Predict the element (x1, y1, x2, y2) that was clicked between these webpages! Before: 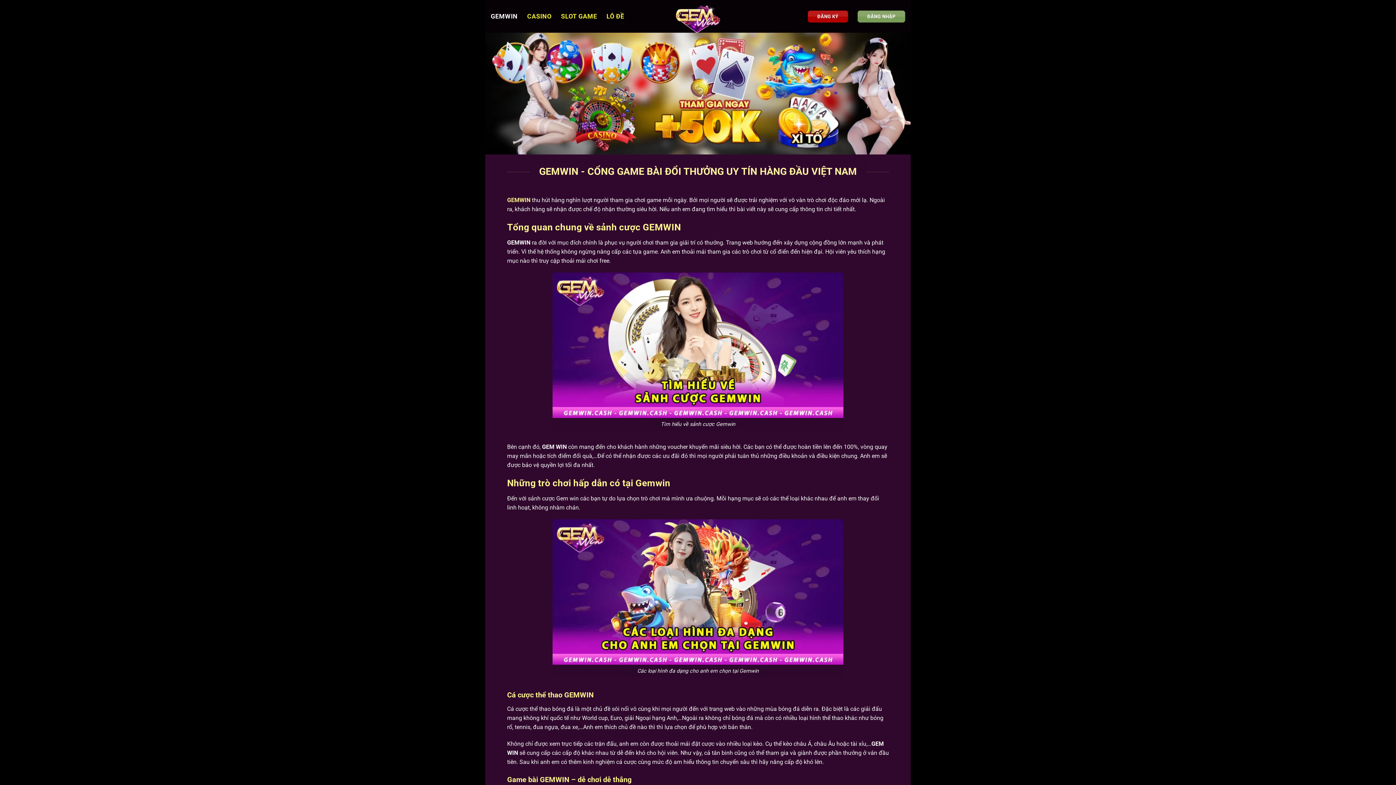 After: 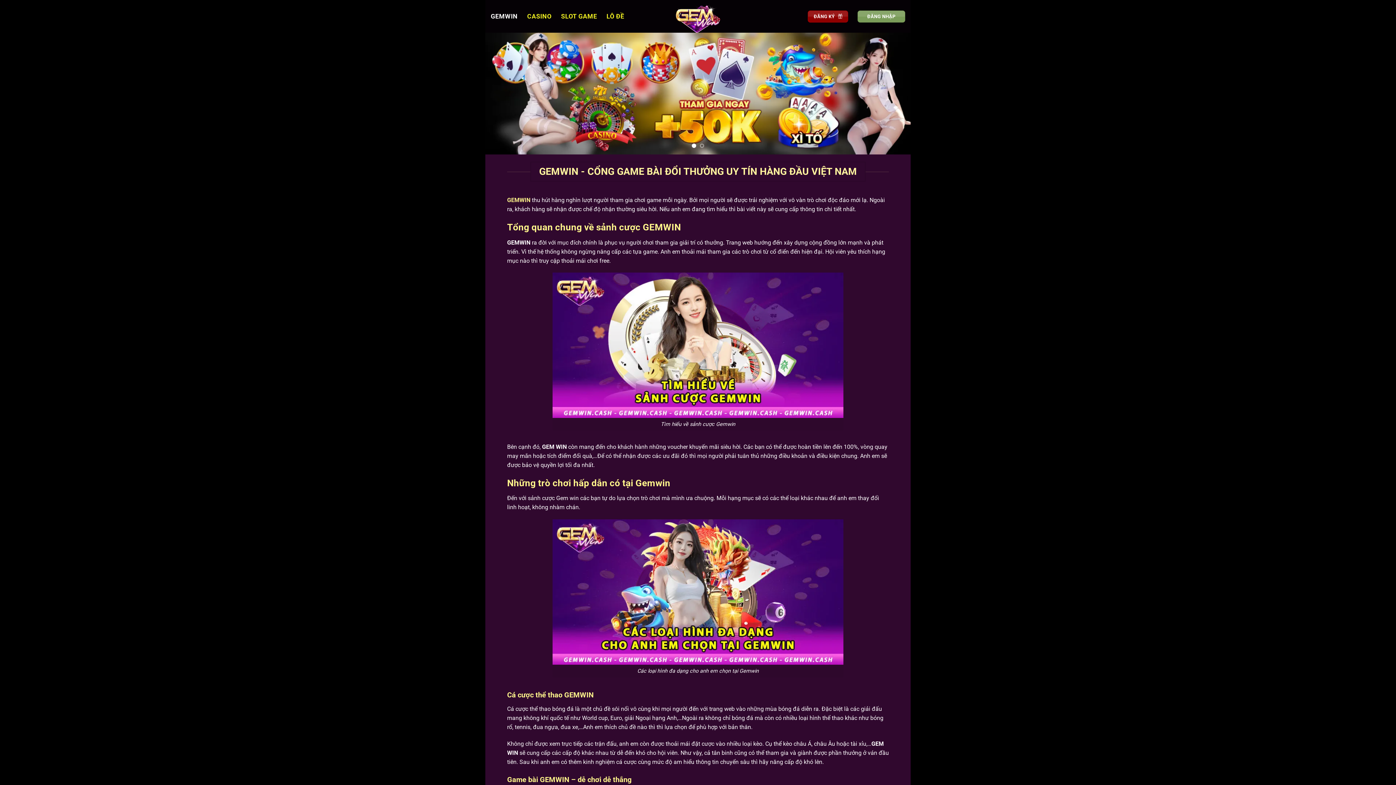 Action: label: ĐĂNG KÝ  bbox: (807, 10, 848, 22)